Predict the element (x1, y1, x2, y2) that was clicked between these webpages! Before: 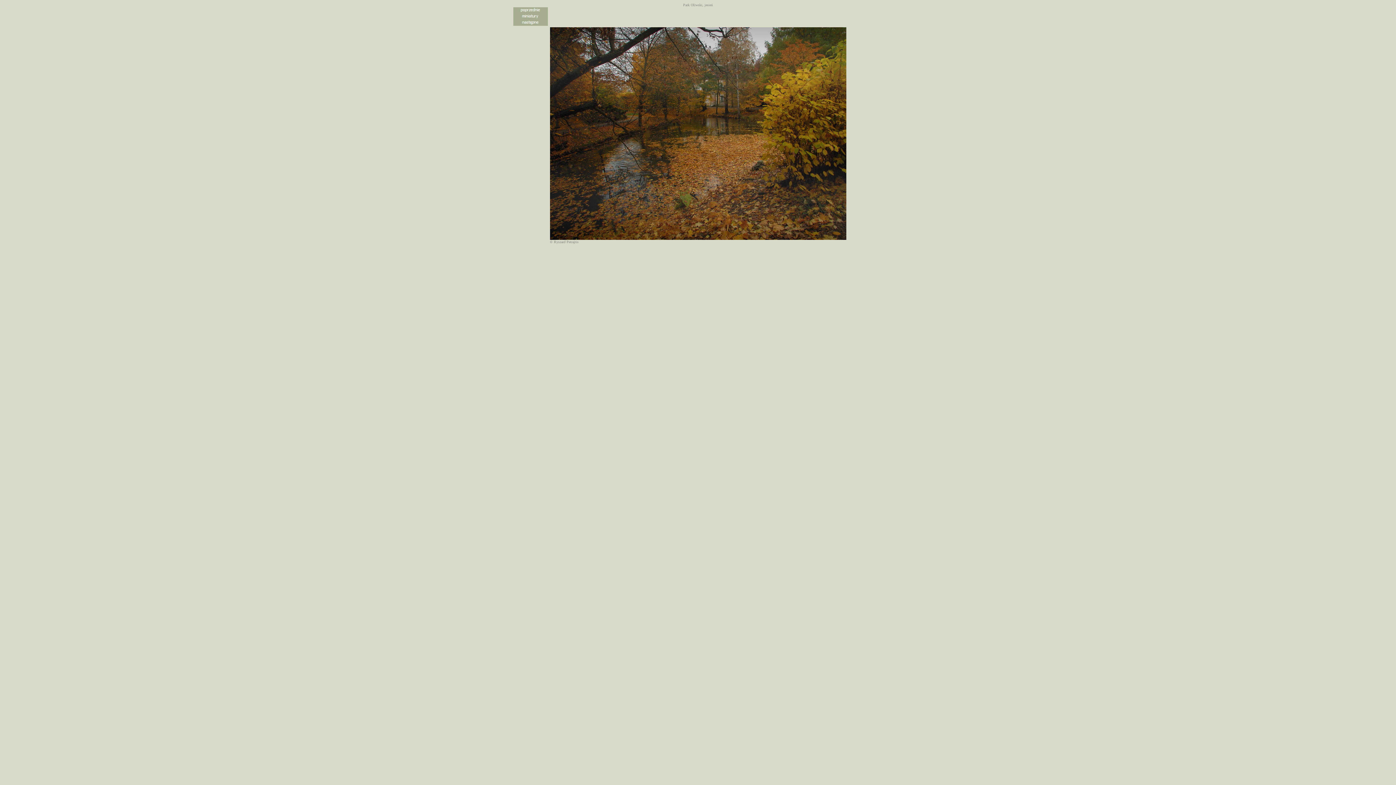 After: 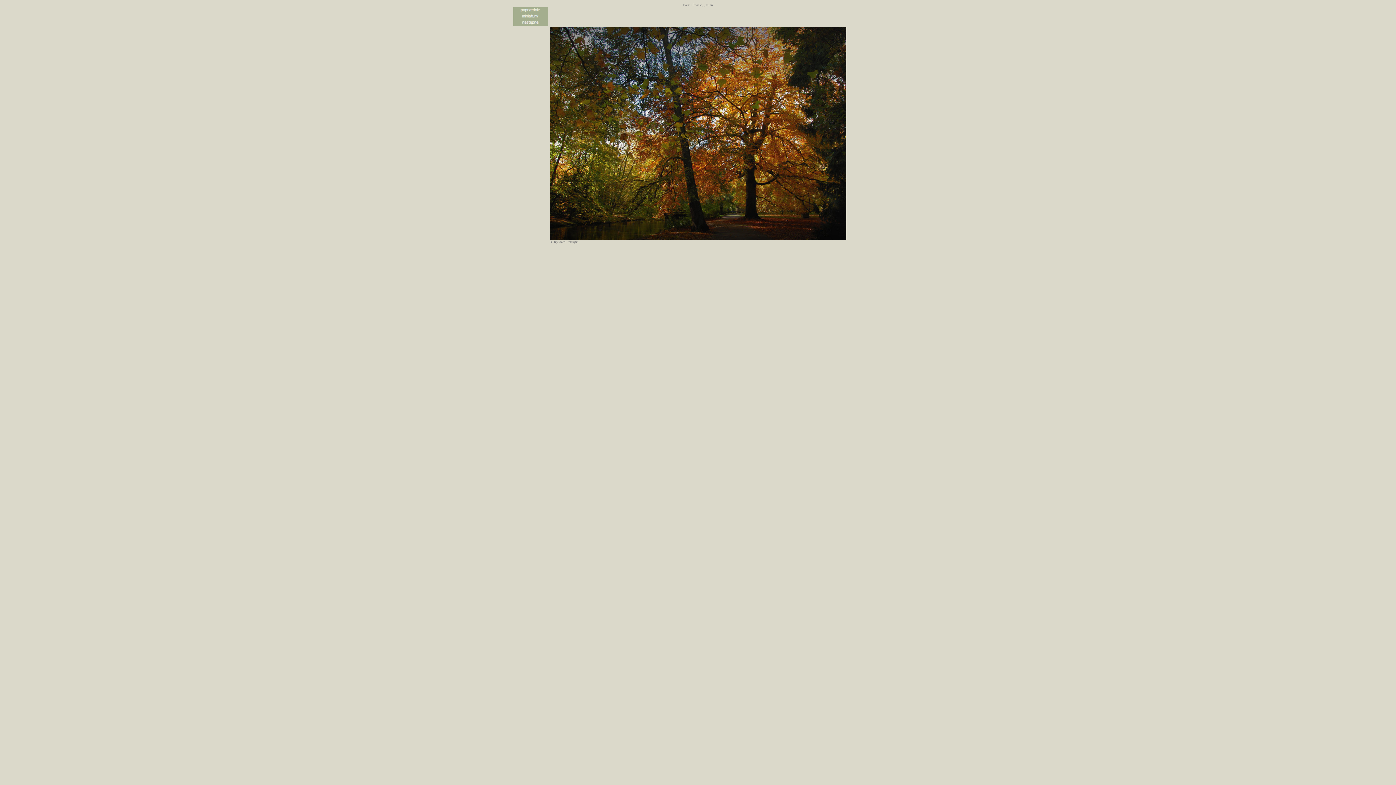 Action: bbox: (513, 20, 547, 26)